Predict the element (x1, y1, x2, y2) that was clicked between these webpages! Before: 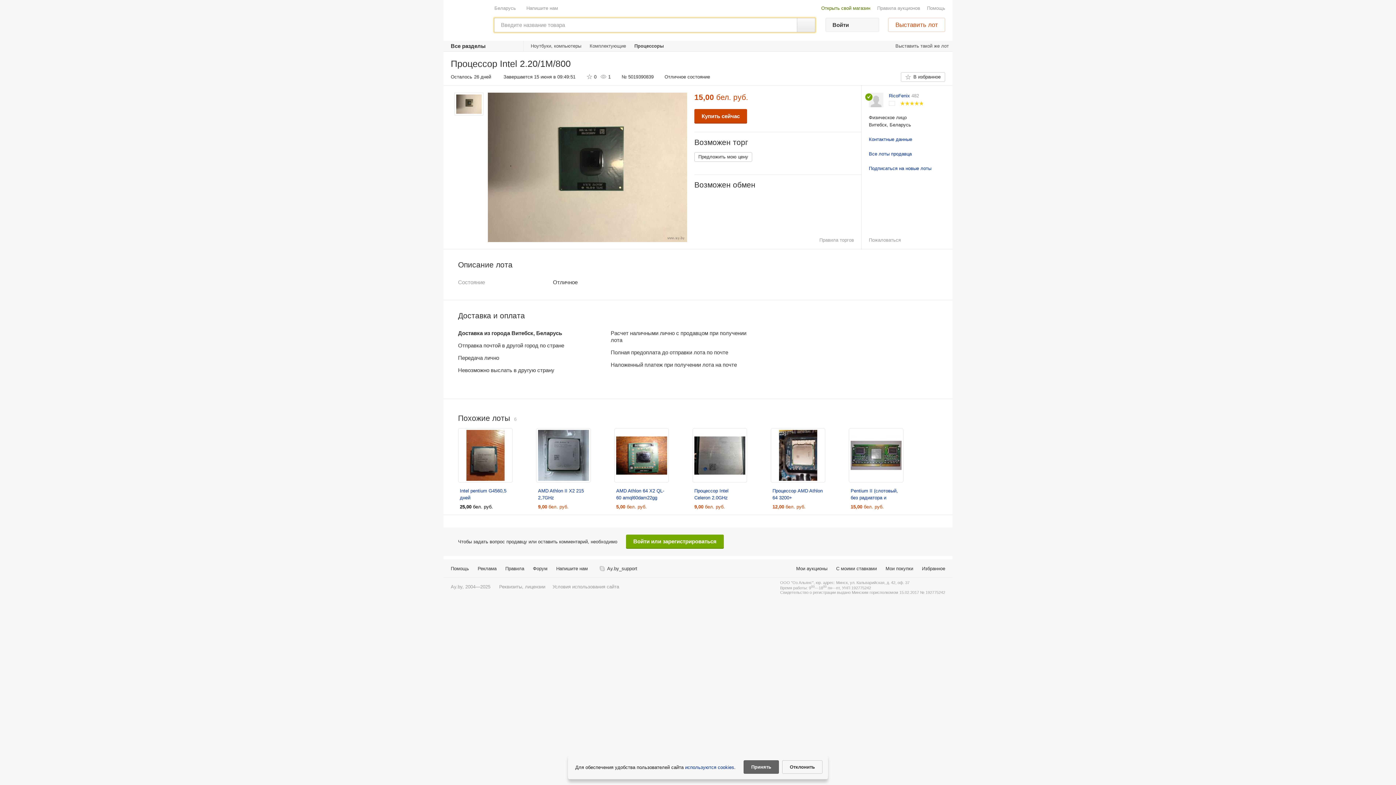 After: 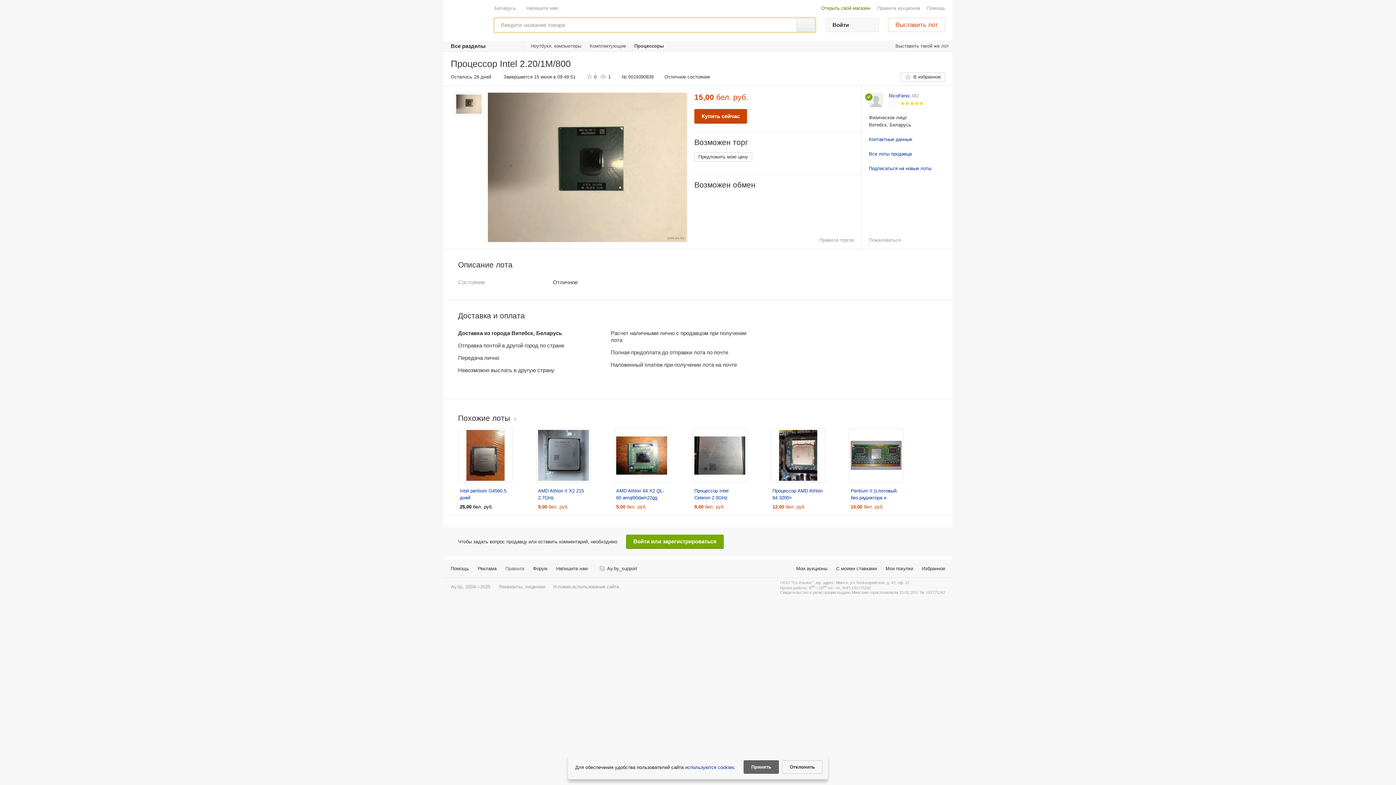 Action: label: Правила bbox: (505, 566, 524, 571)